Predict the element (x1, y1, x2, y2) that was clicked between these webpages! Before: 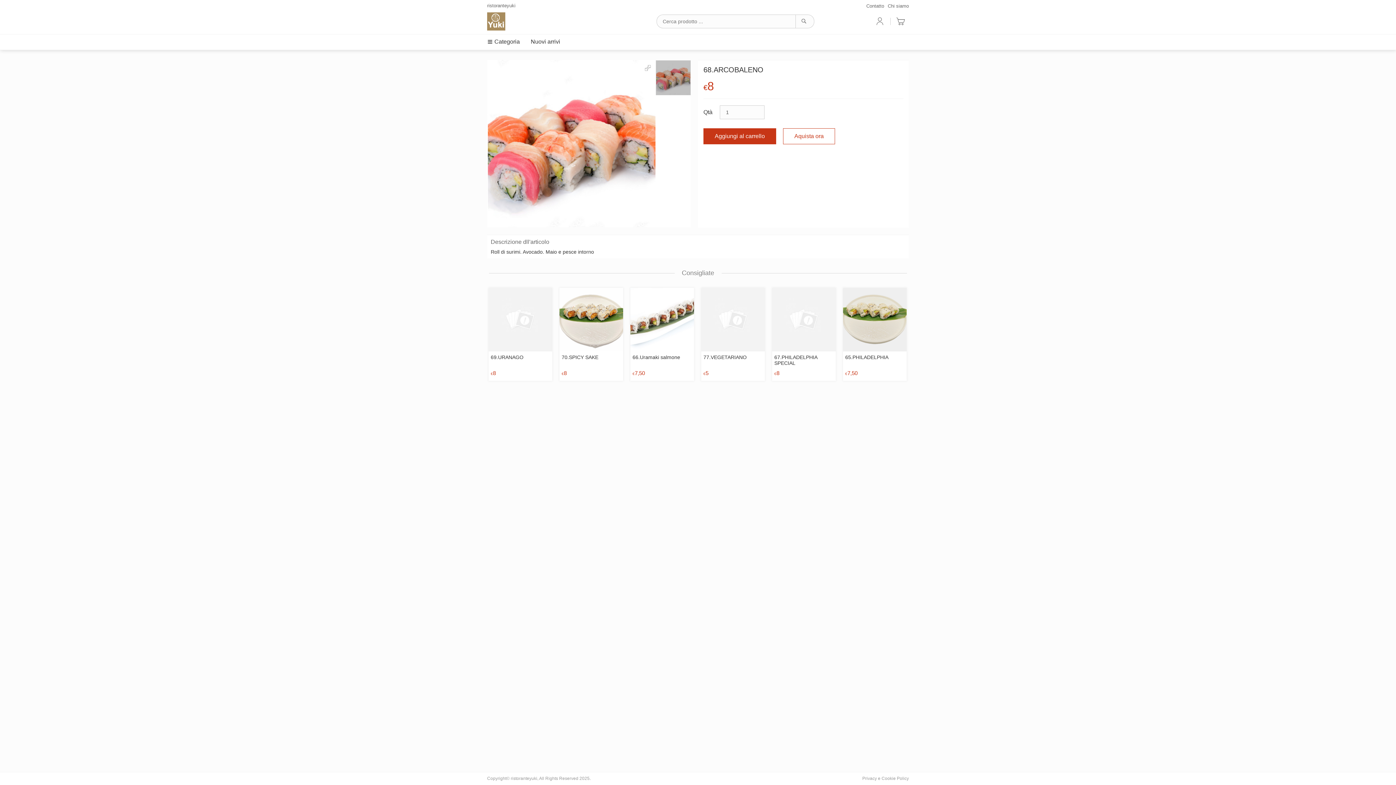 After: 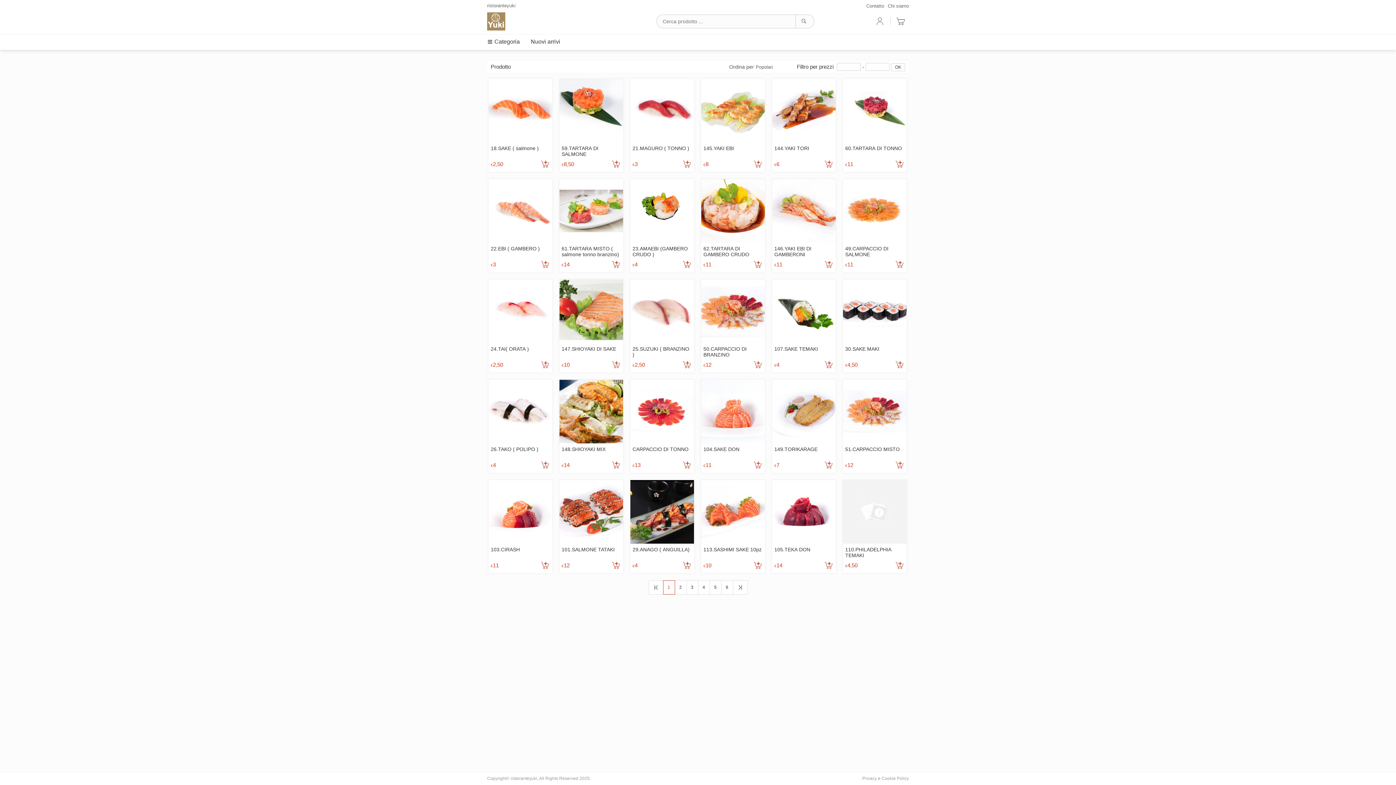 Action: bbox: (795, 14, 814, 28)